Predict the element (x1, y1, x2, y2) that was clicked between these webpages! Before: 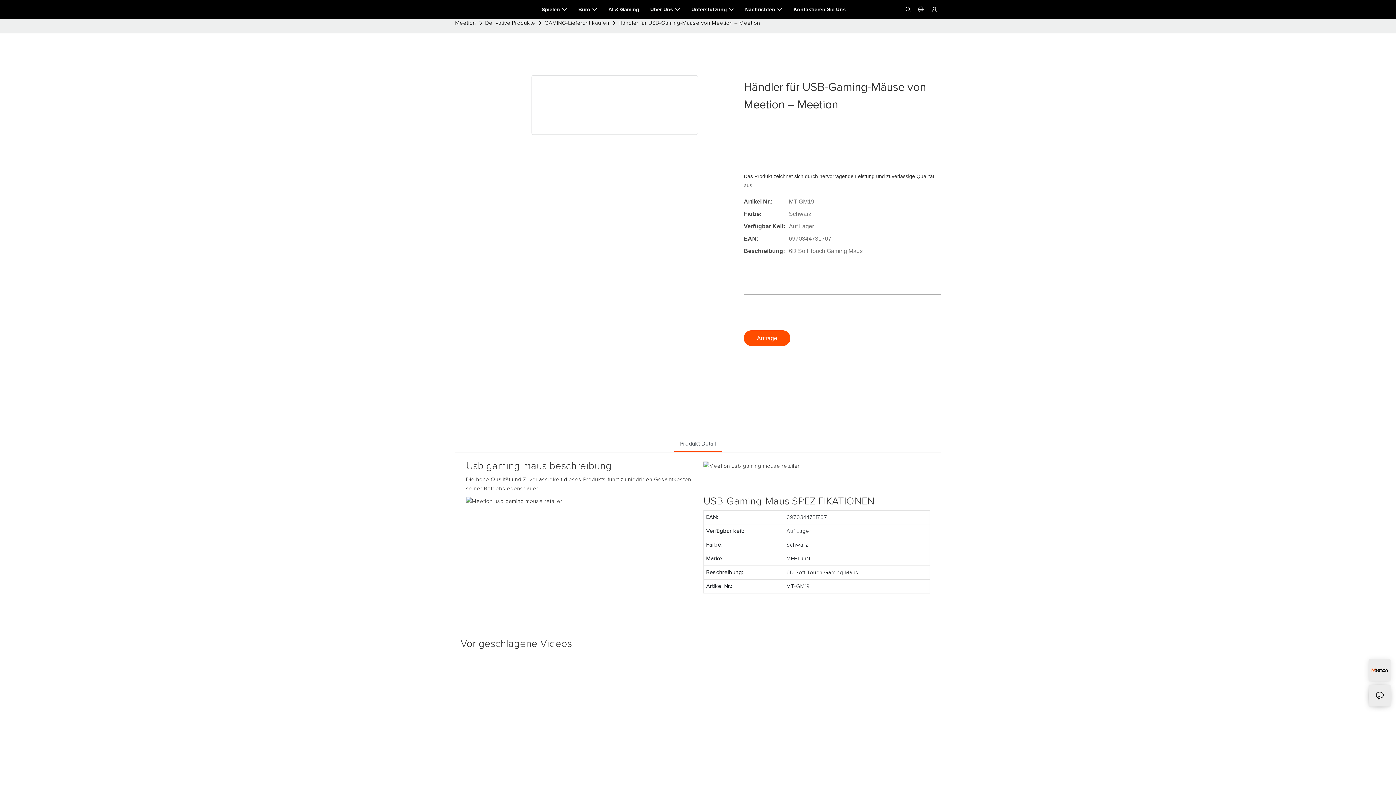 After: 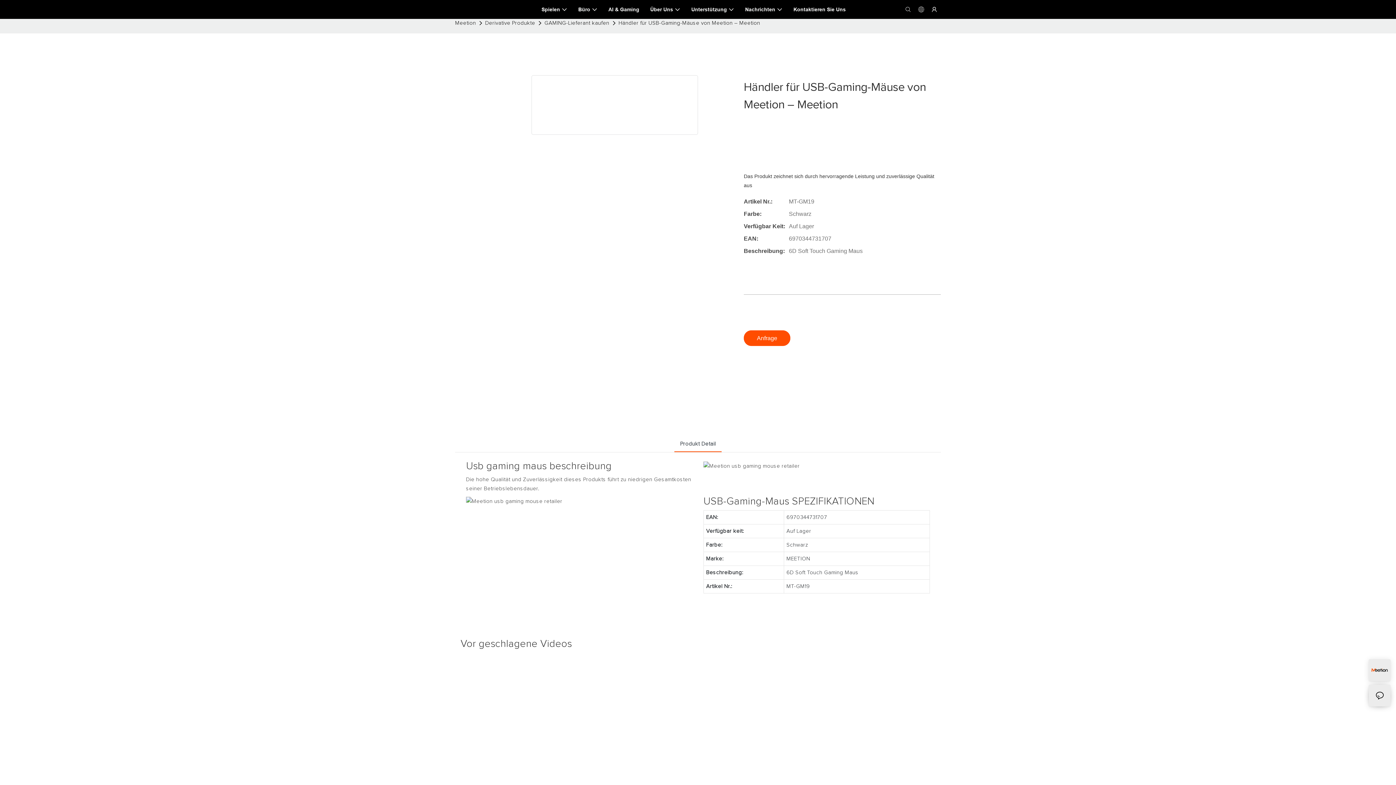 Action: bbox: (616, 18, 762, 27) label: Händler für USB-Gaming-Mäuse von Meetion – Meetion